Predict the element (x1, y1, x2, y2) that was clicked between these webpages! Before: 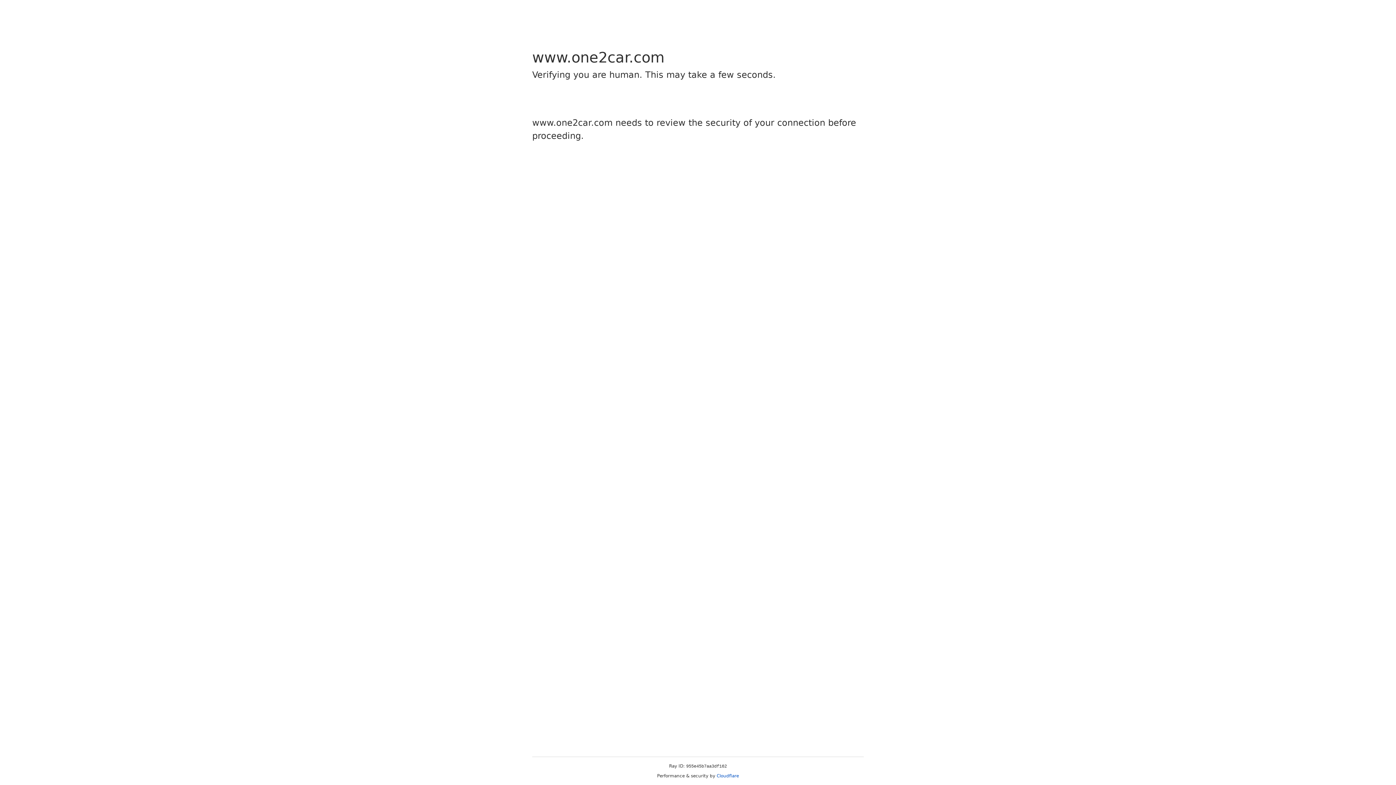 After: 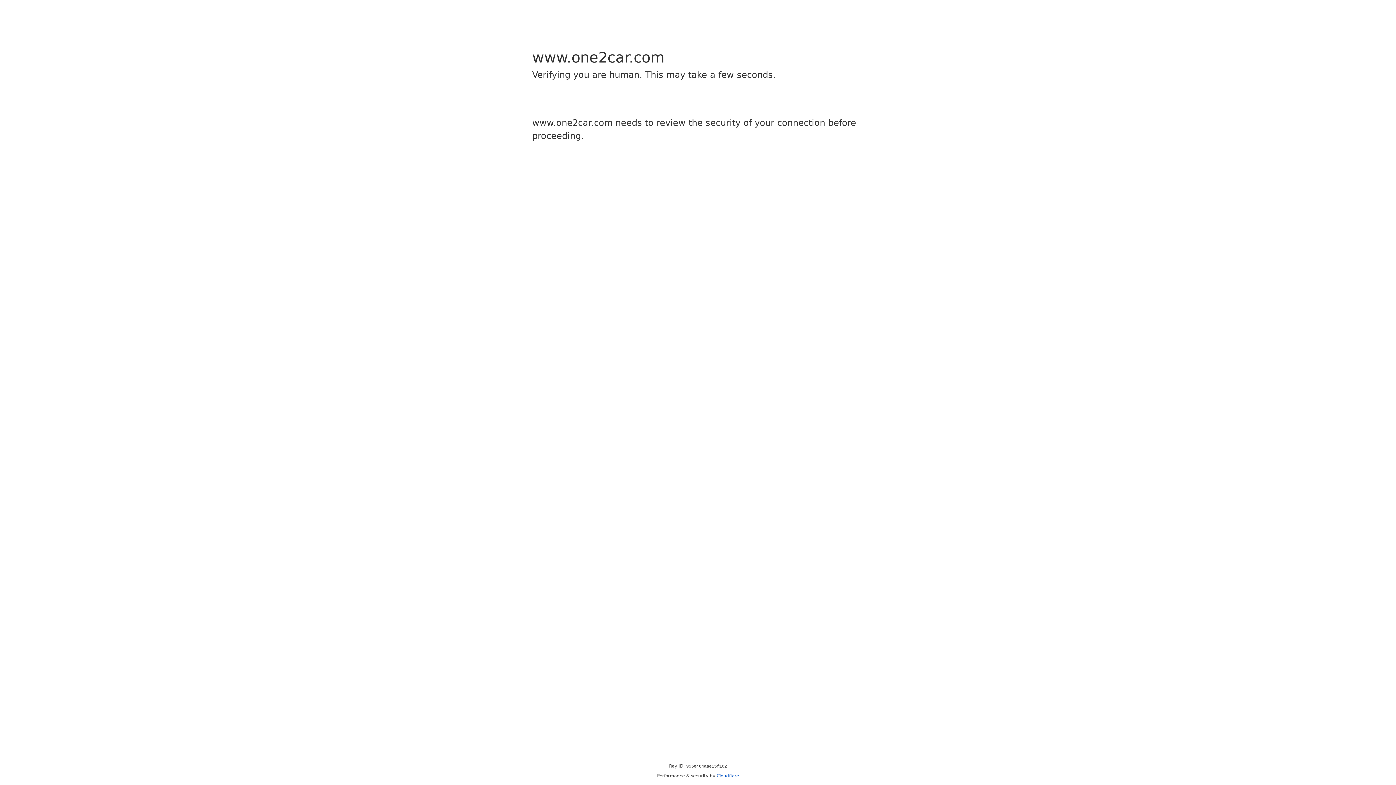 Action: label: Cloudflare bbox: (716, 773, 739, 778)